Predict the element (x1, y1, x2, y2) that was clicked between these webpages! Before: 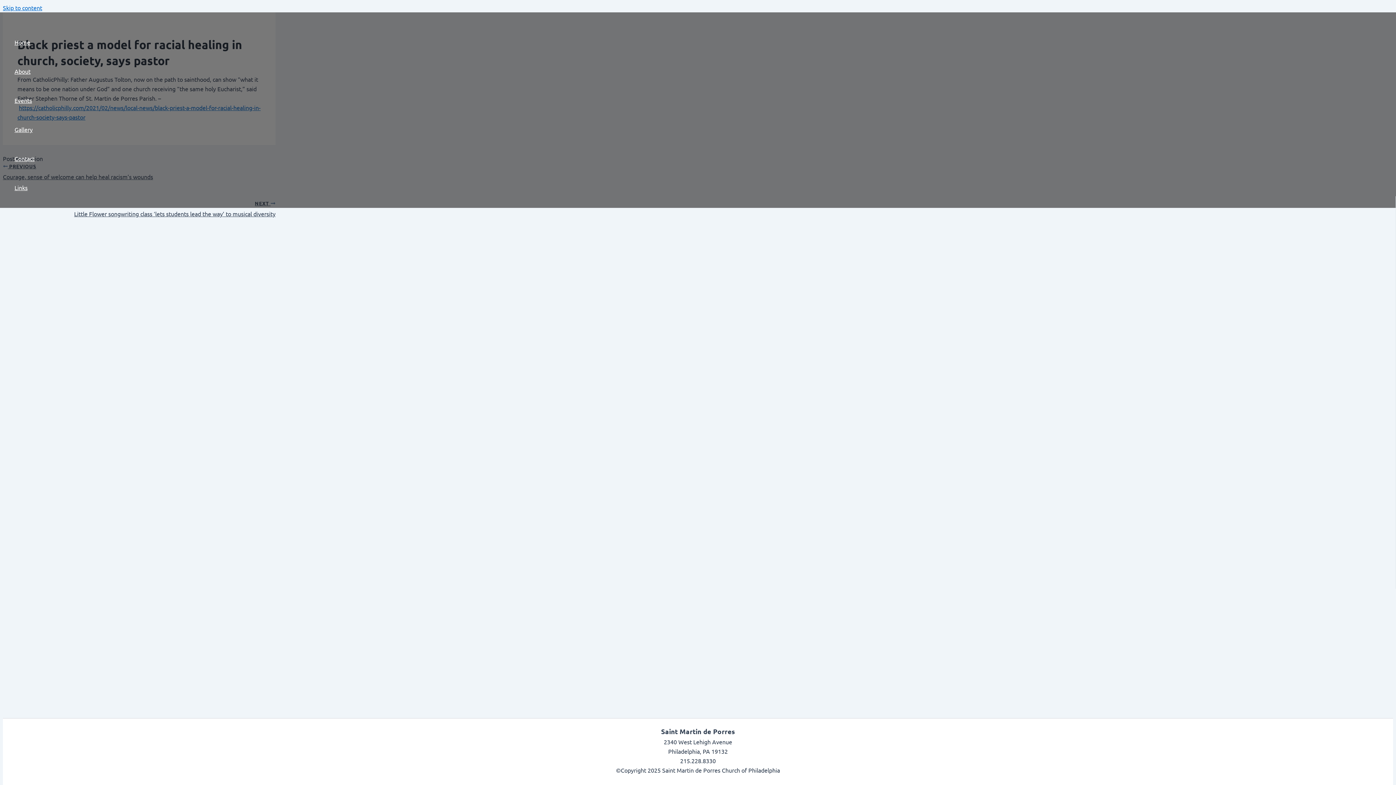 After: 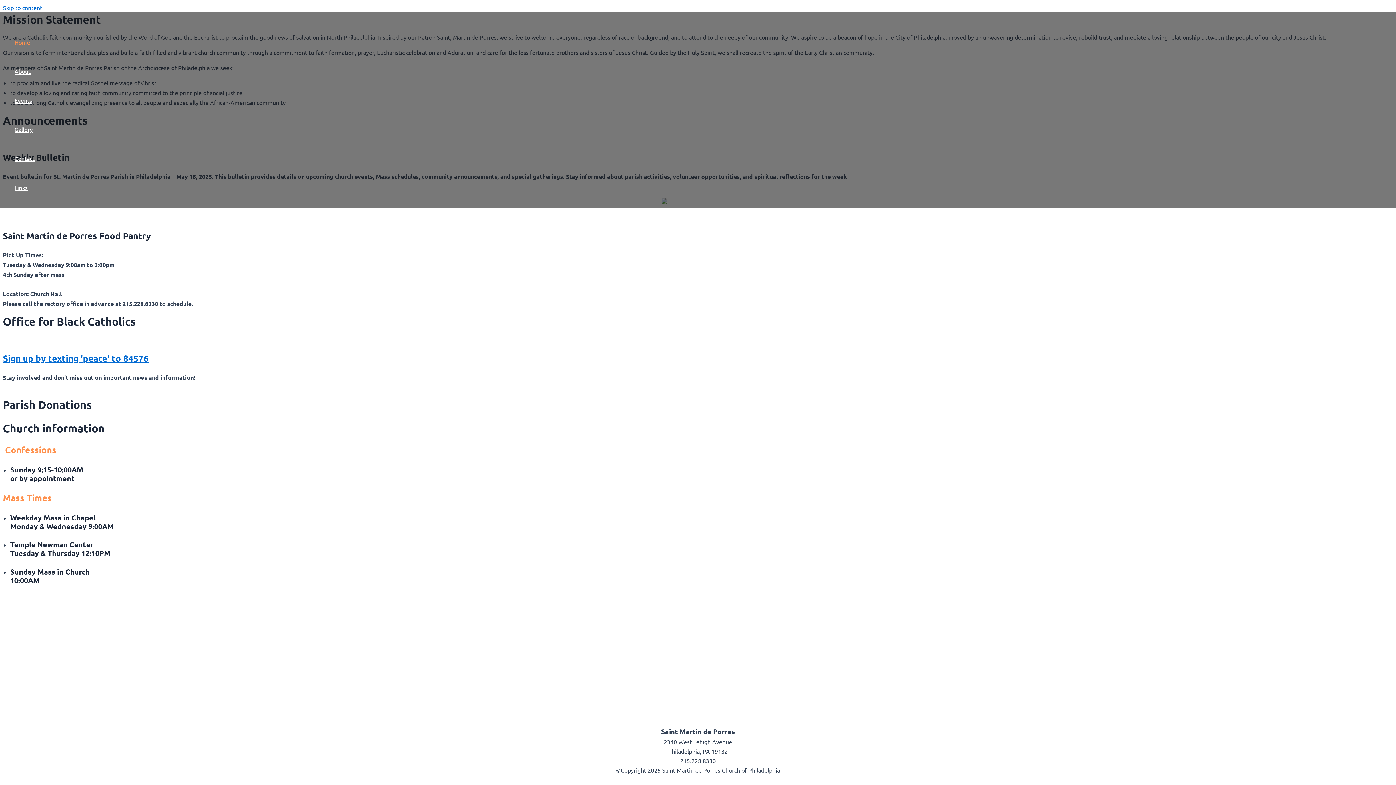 Action: label: Home bbox: (14, 27, 34, 56)